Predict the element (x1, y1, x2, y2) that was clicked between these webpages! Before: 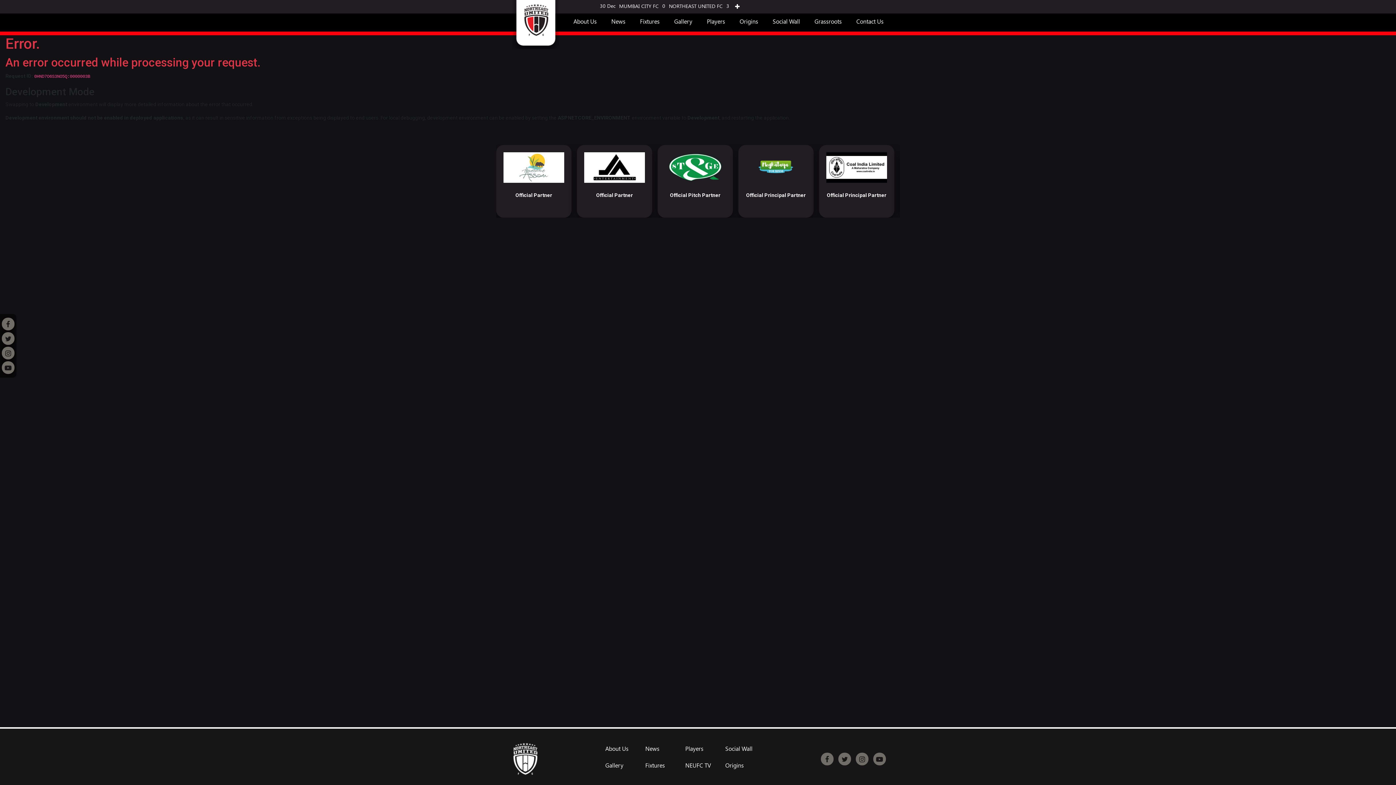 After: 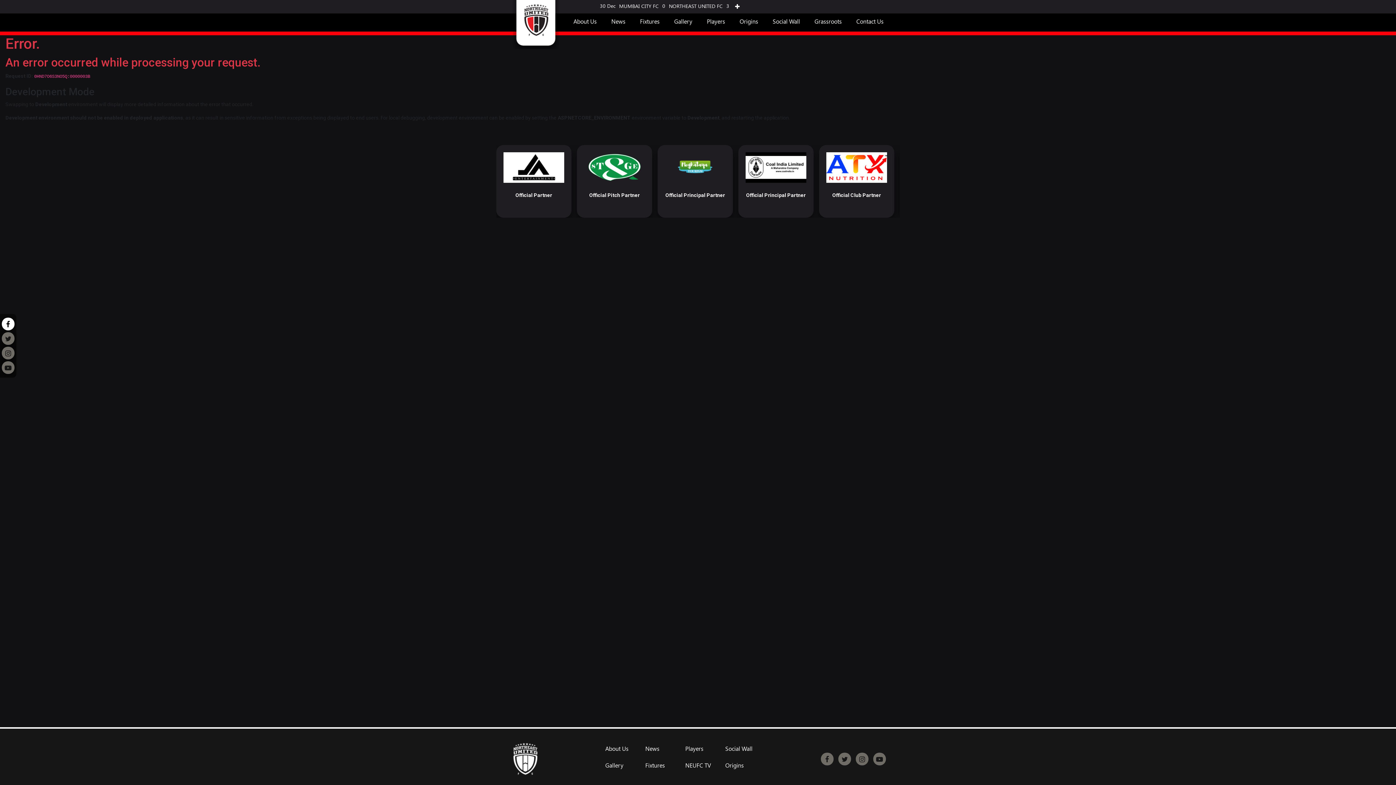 Action: bbox: (1, 317, 14, 330)